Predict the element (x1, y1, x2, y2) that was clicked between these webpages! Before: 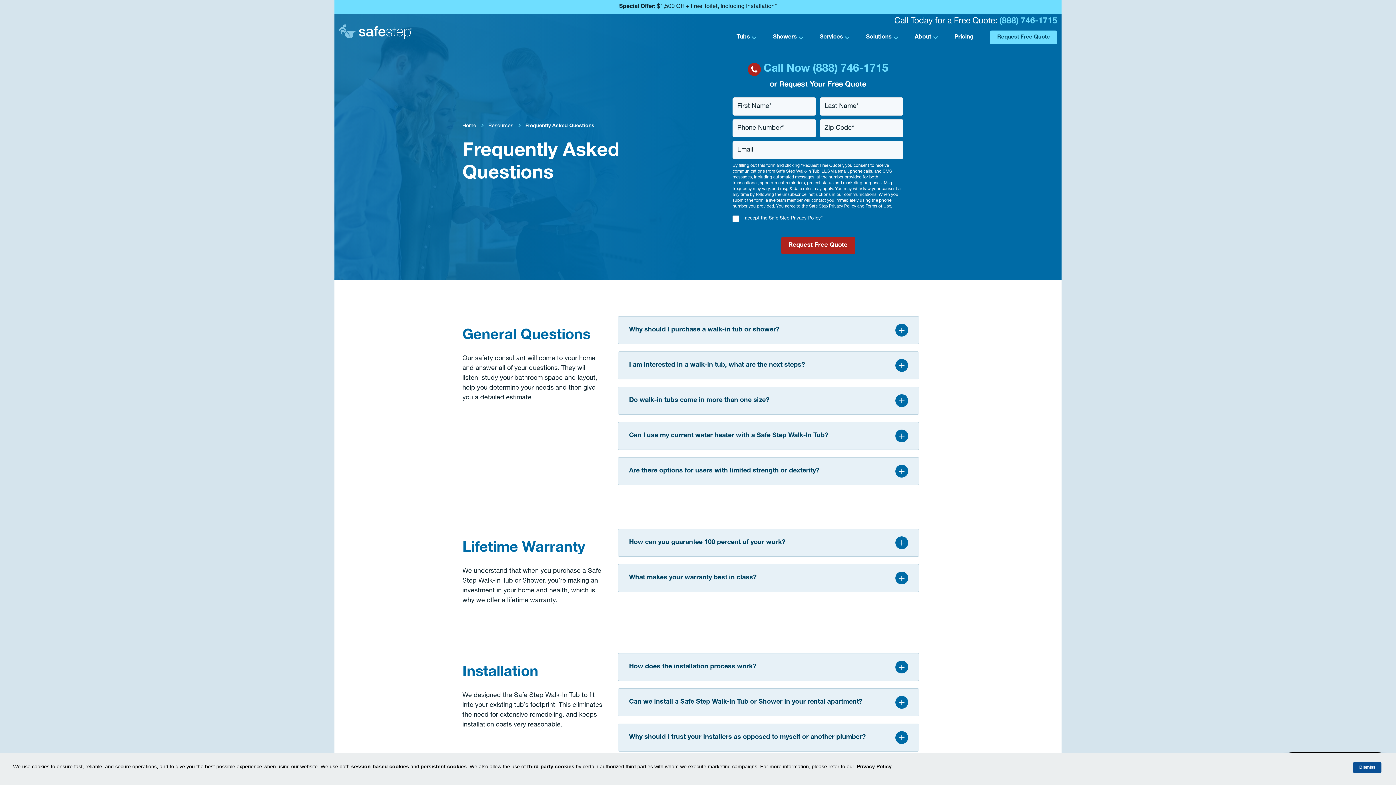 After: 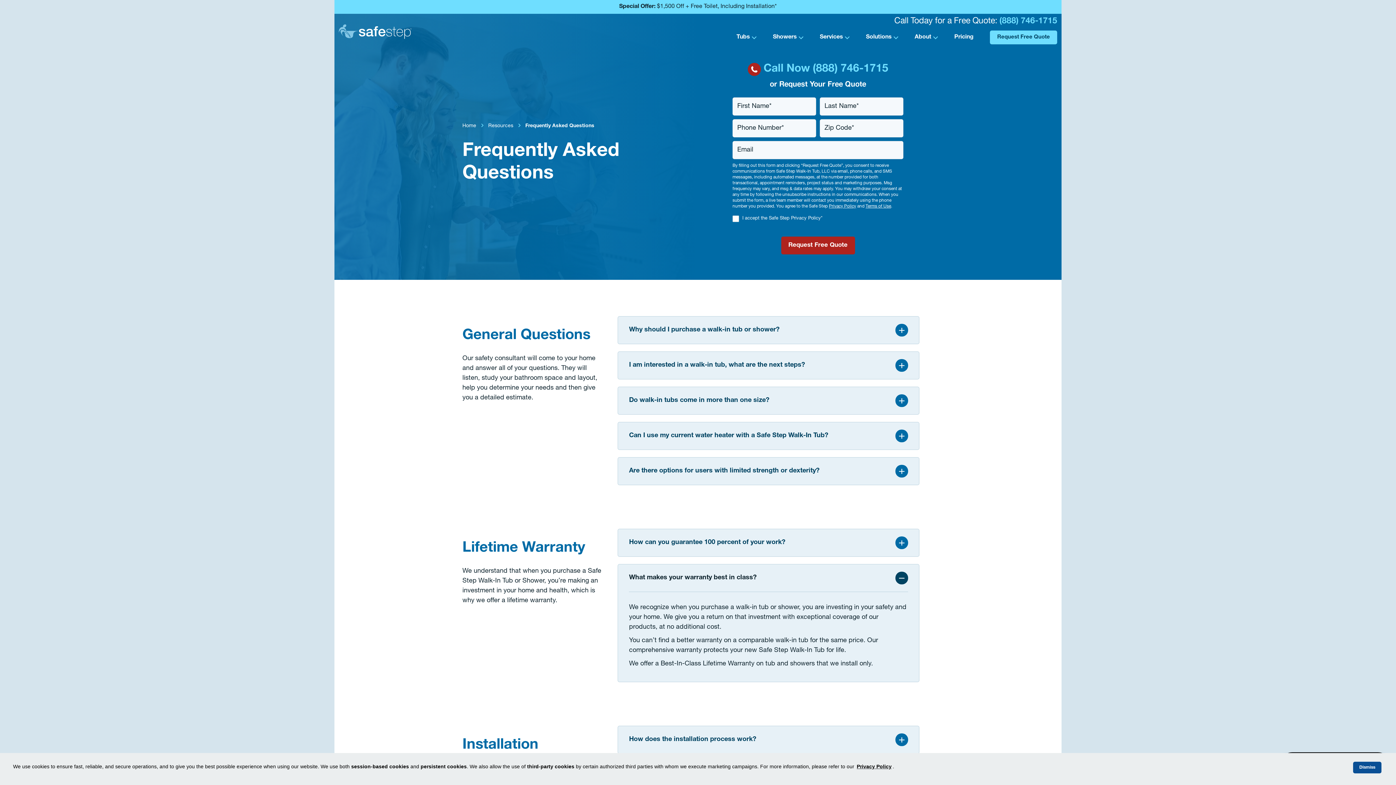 Action: bbox: (629, 564, 908, 591) label: What makes your warranty best in class?